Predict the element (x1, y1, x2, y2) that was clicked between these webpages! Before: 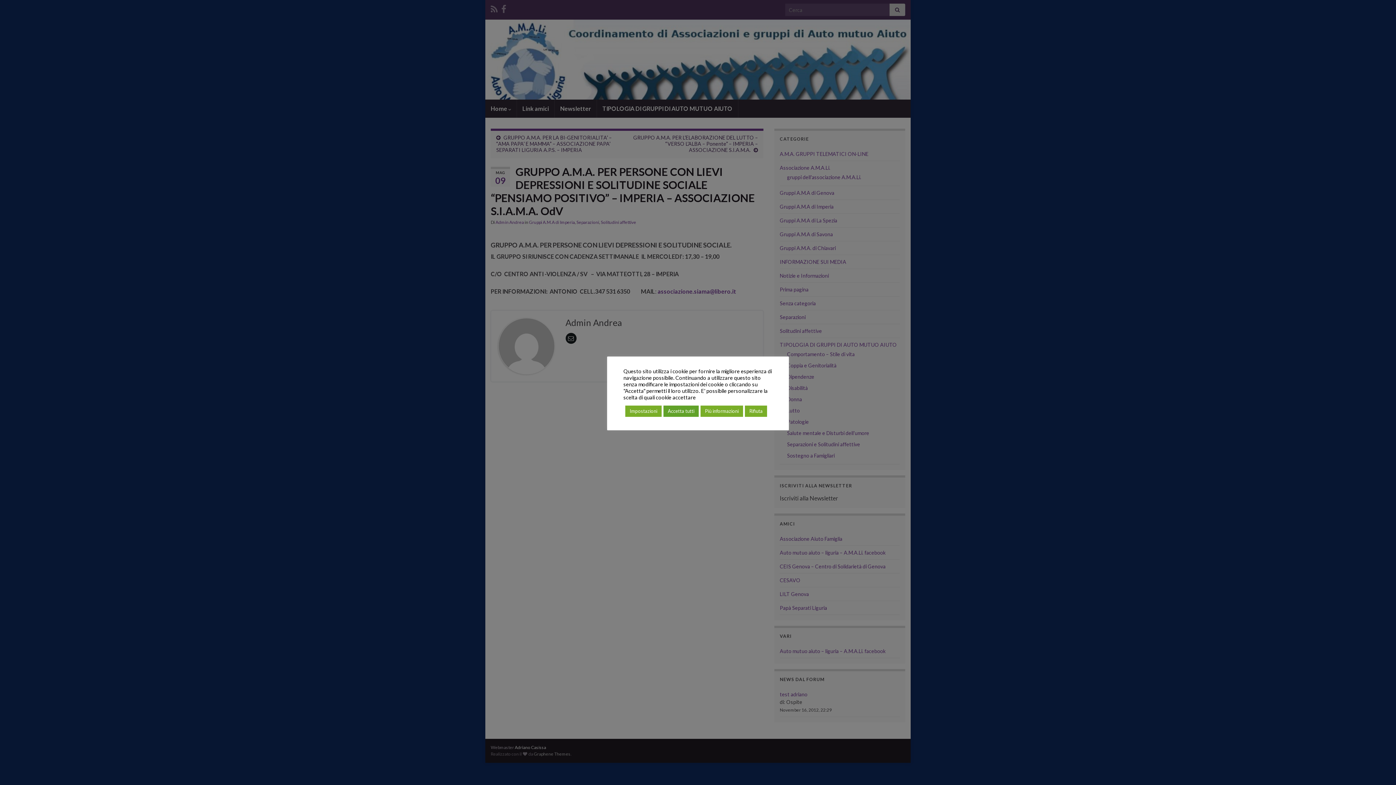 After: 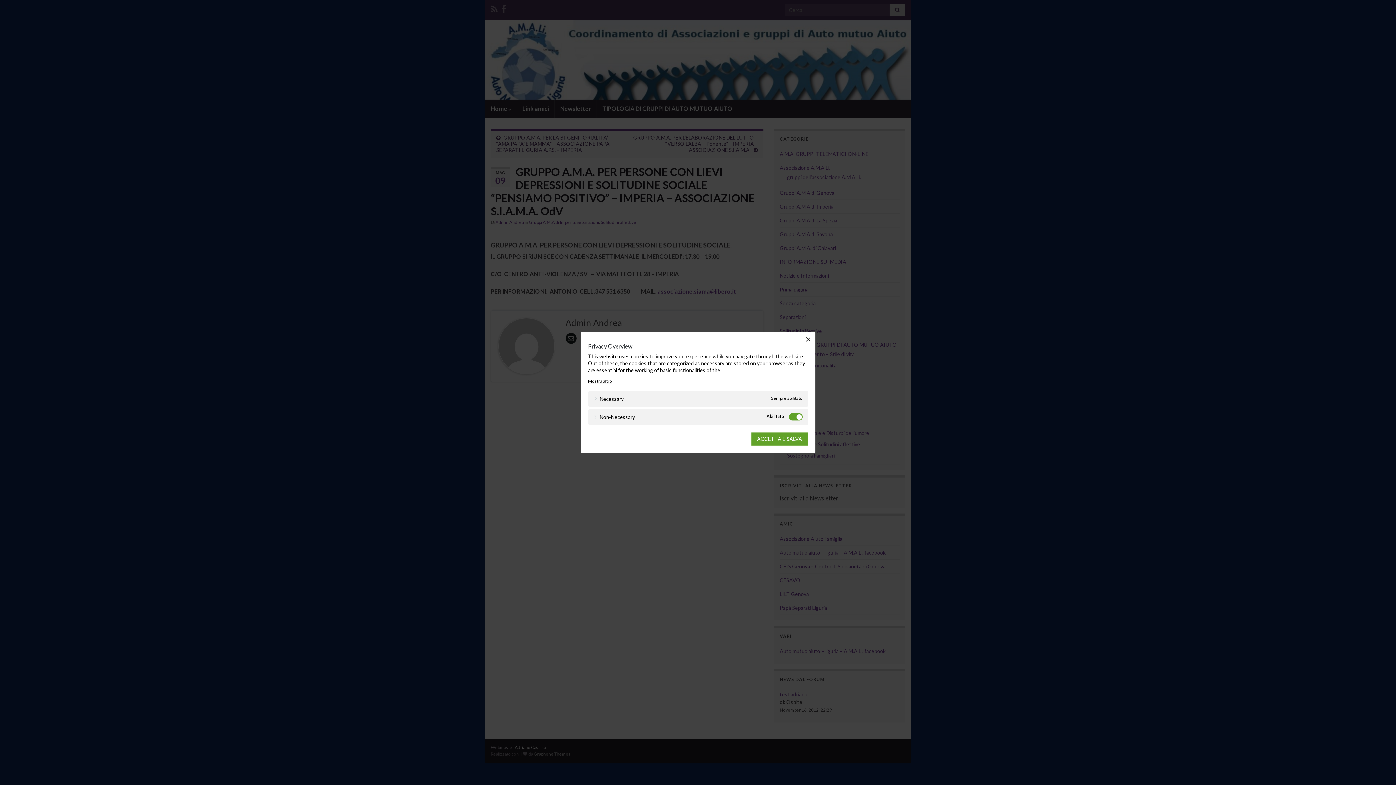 Action: label: Impostazioni bbox: (625, 405, 661, 416)